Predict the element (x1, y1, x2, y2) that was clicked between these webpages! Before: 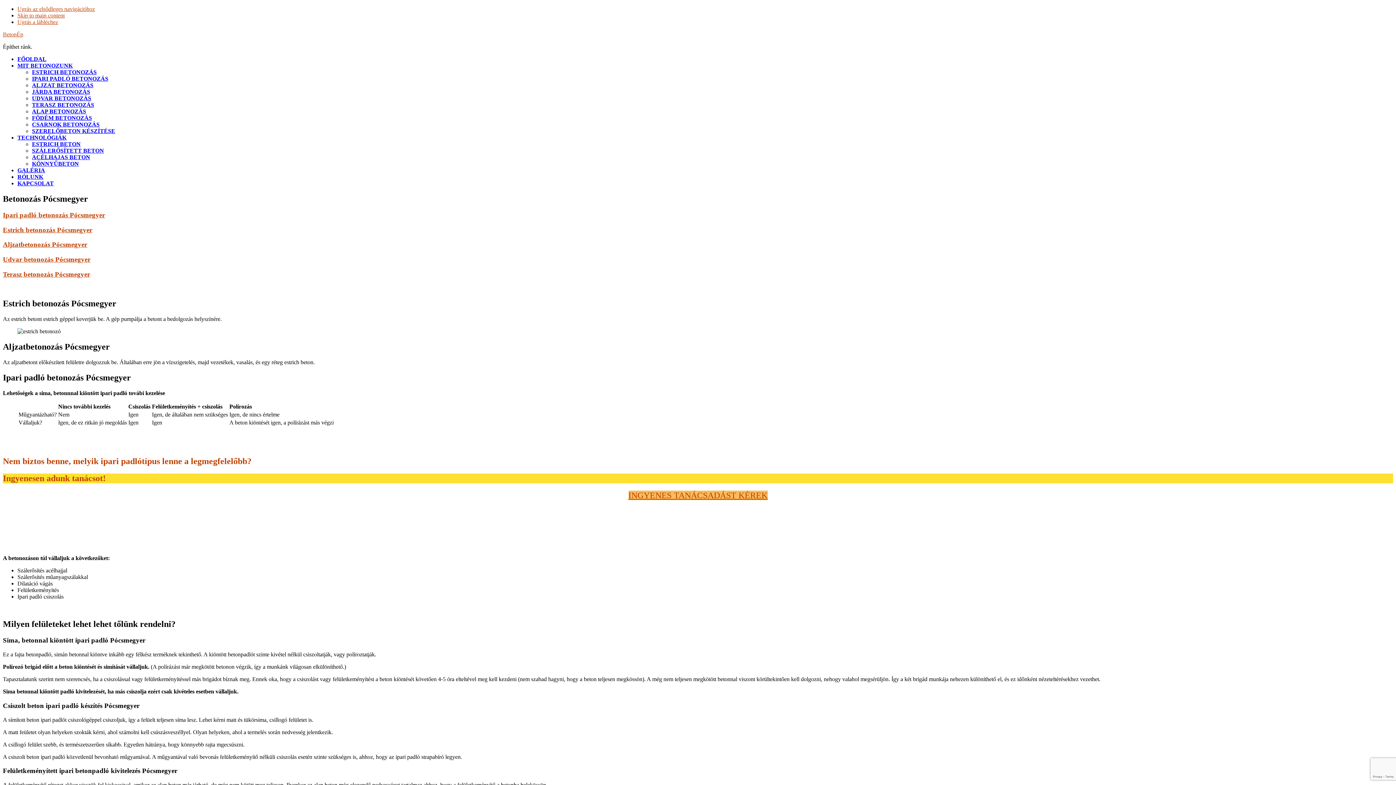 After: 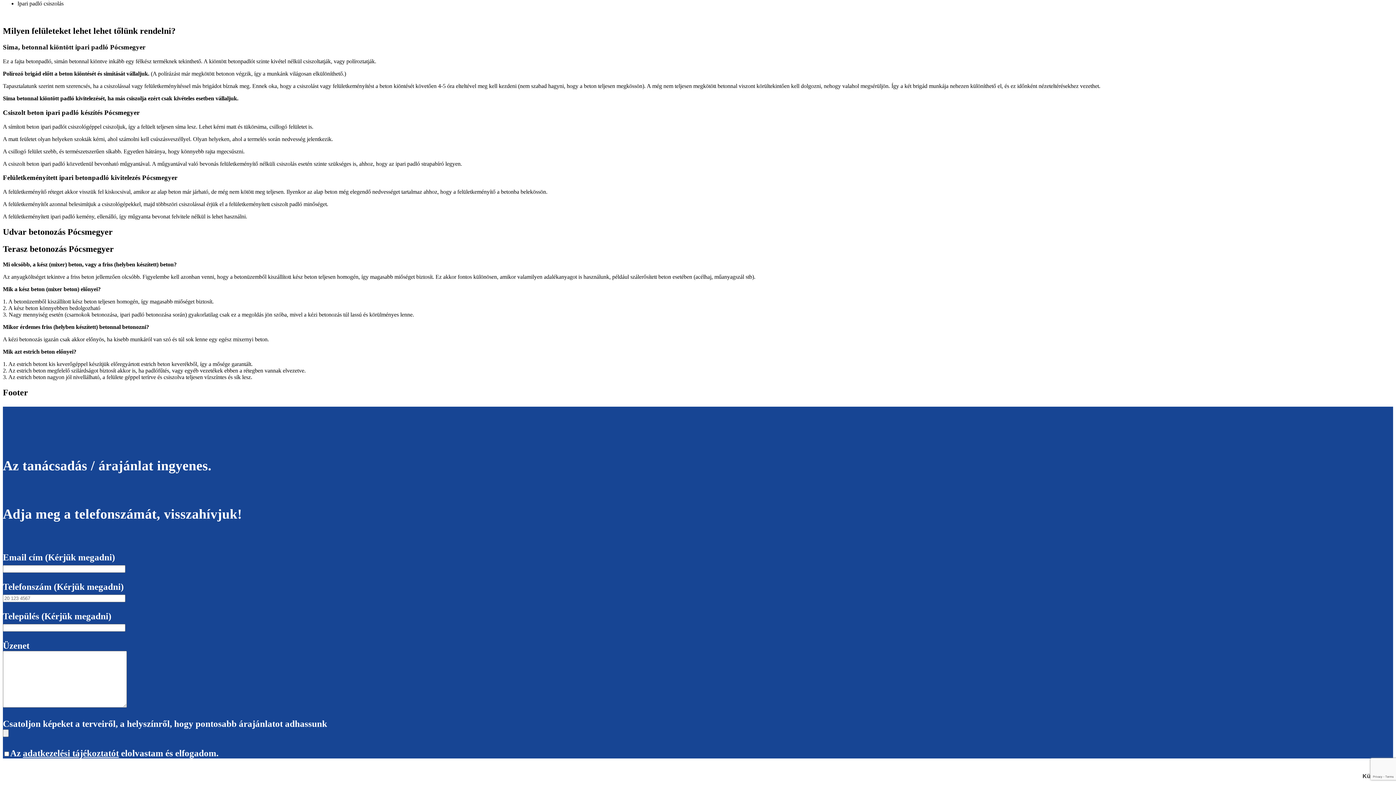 Action: bbox: (628, 490, 767, 500) label: INGYENES TANÁCSADÁST KÉREK